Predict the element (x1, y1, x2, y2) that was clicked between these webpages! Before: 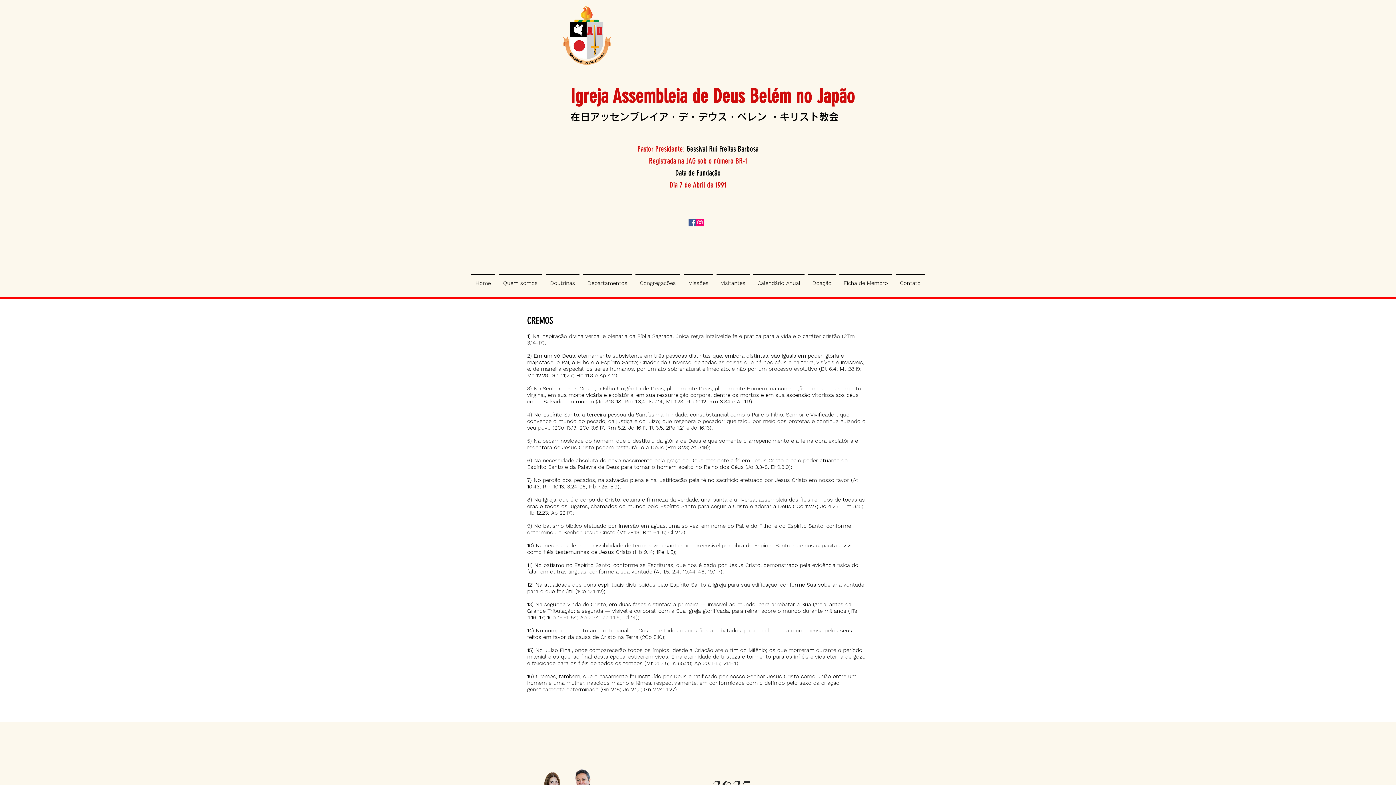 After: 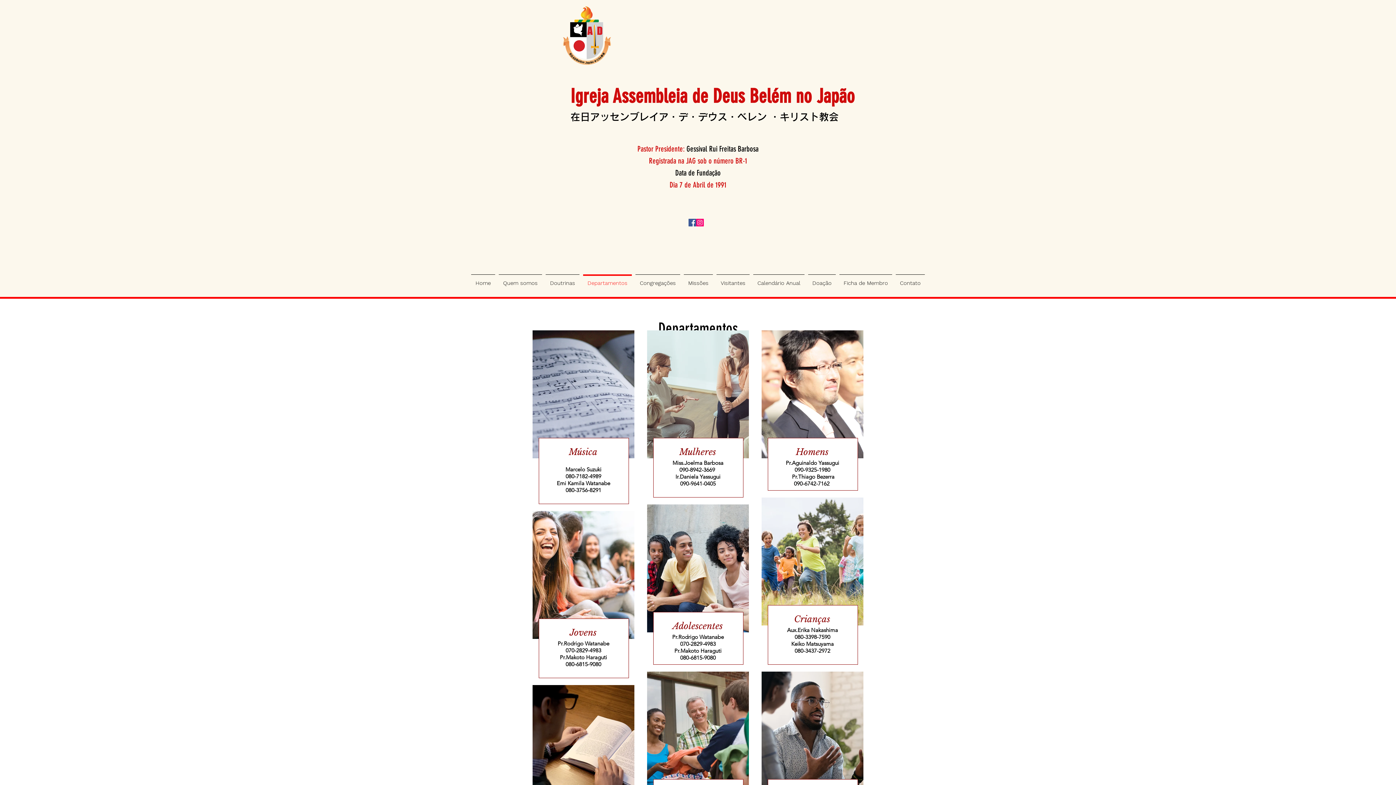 Action: label: Departamentos bbox: (581, 274, 633, 285)